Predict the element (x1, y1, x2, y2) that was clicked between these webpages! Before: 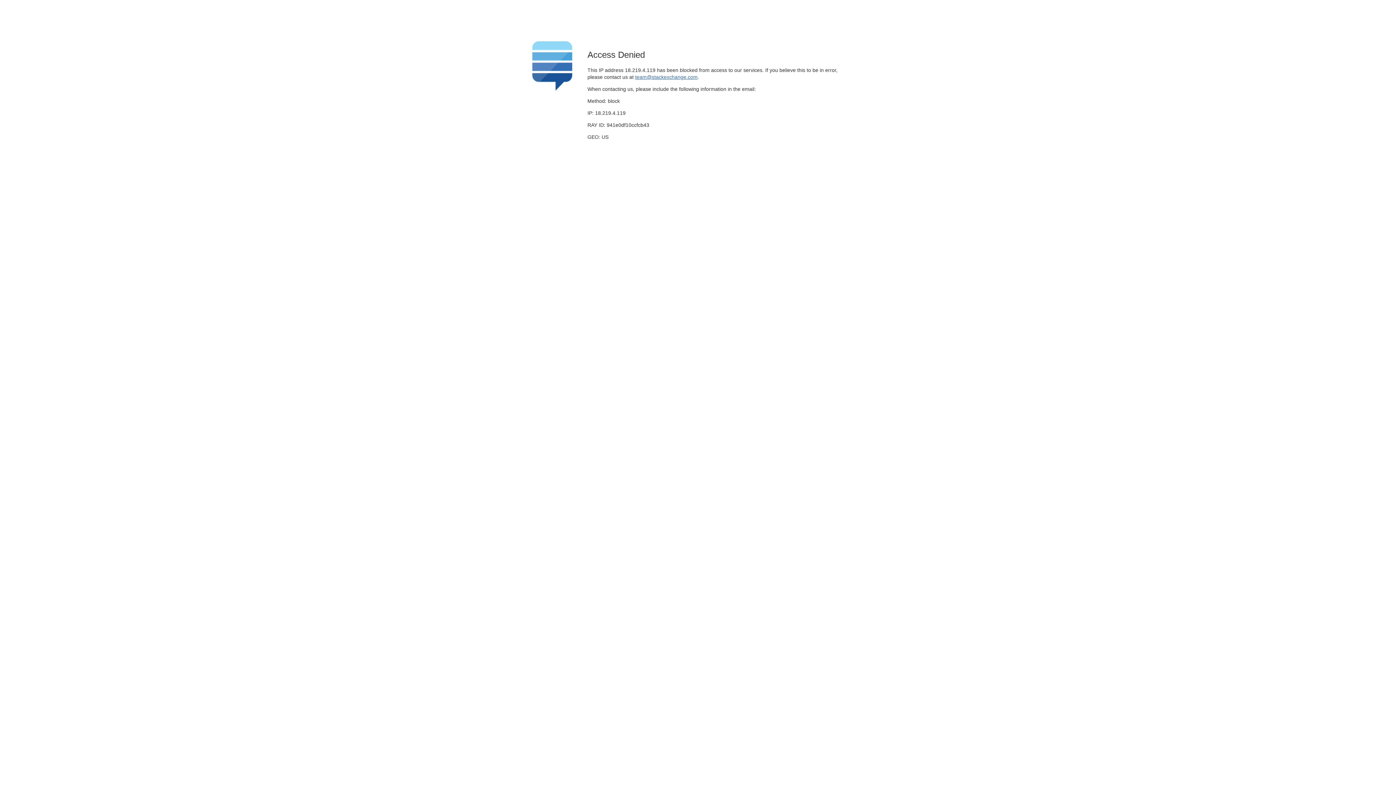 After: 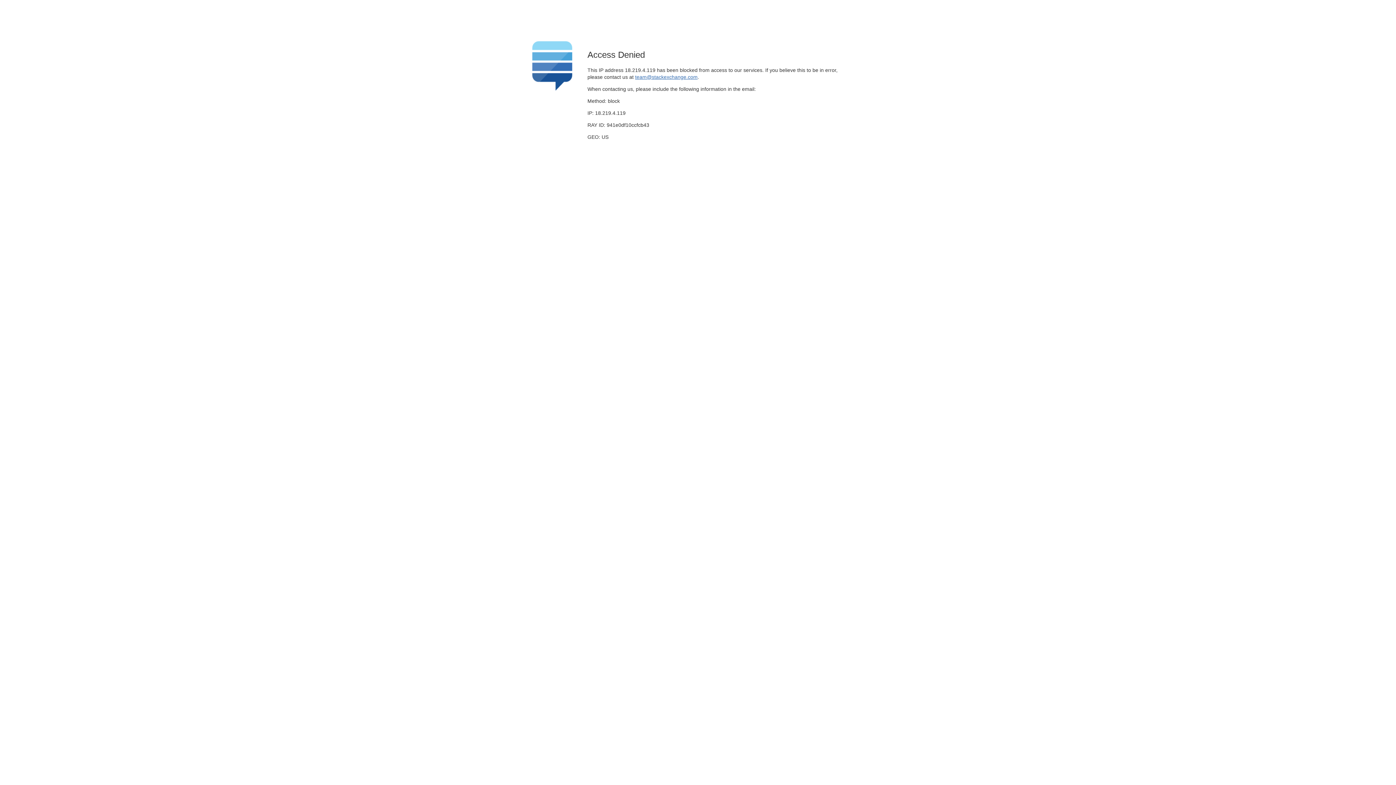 Action: label: team@stackexchange.com bbox: (635, 74, 697, 79)